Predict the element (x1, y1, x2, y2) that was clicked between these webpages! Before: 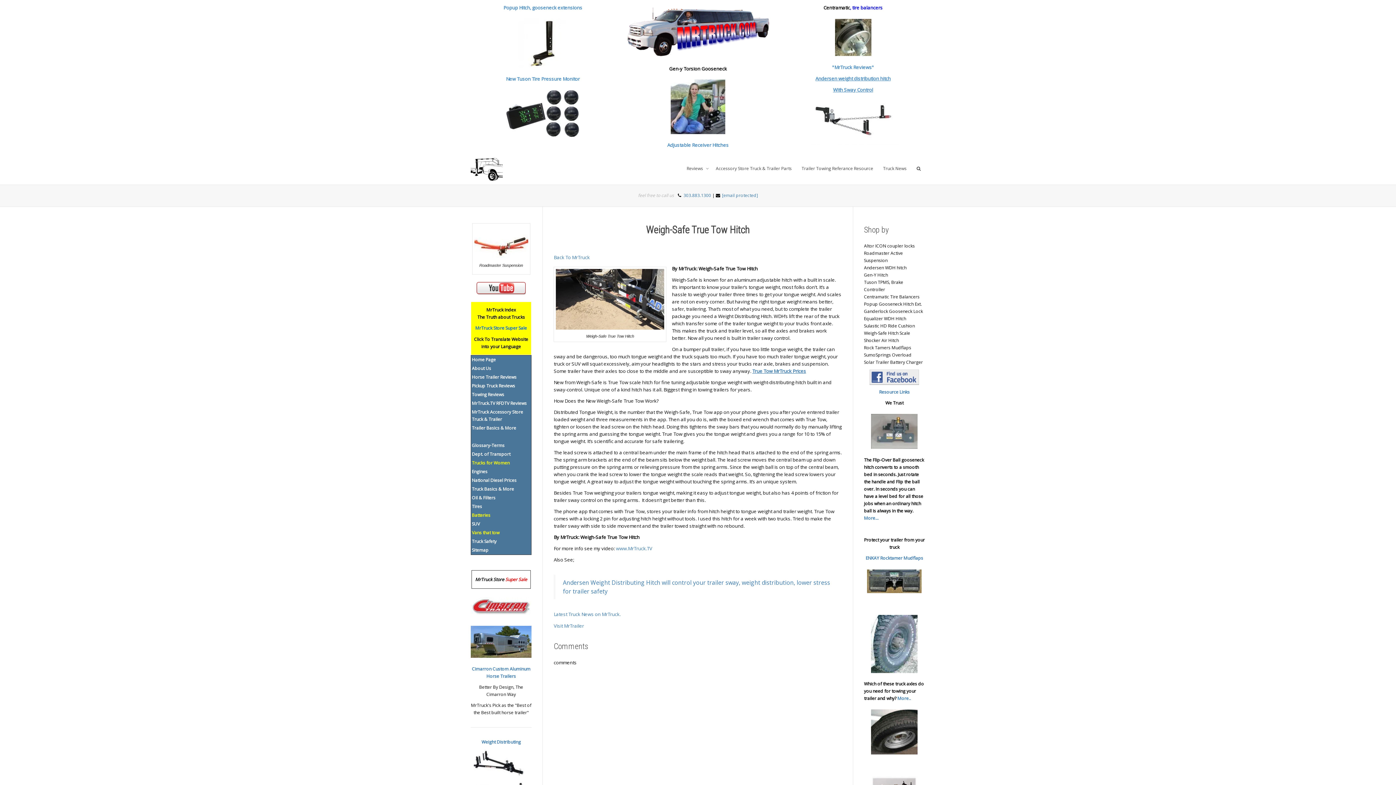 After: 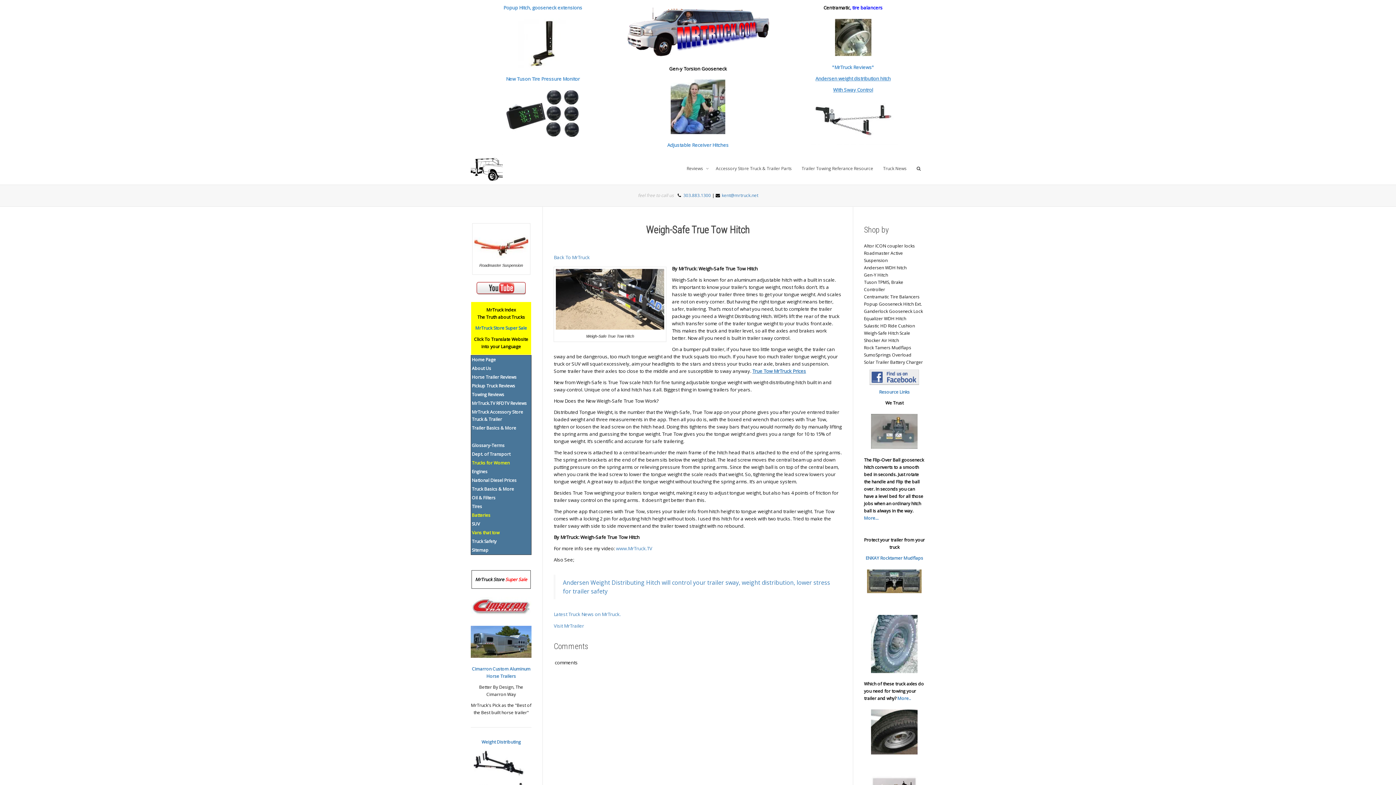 Action: bbox: (470, 278, 531, 298)